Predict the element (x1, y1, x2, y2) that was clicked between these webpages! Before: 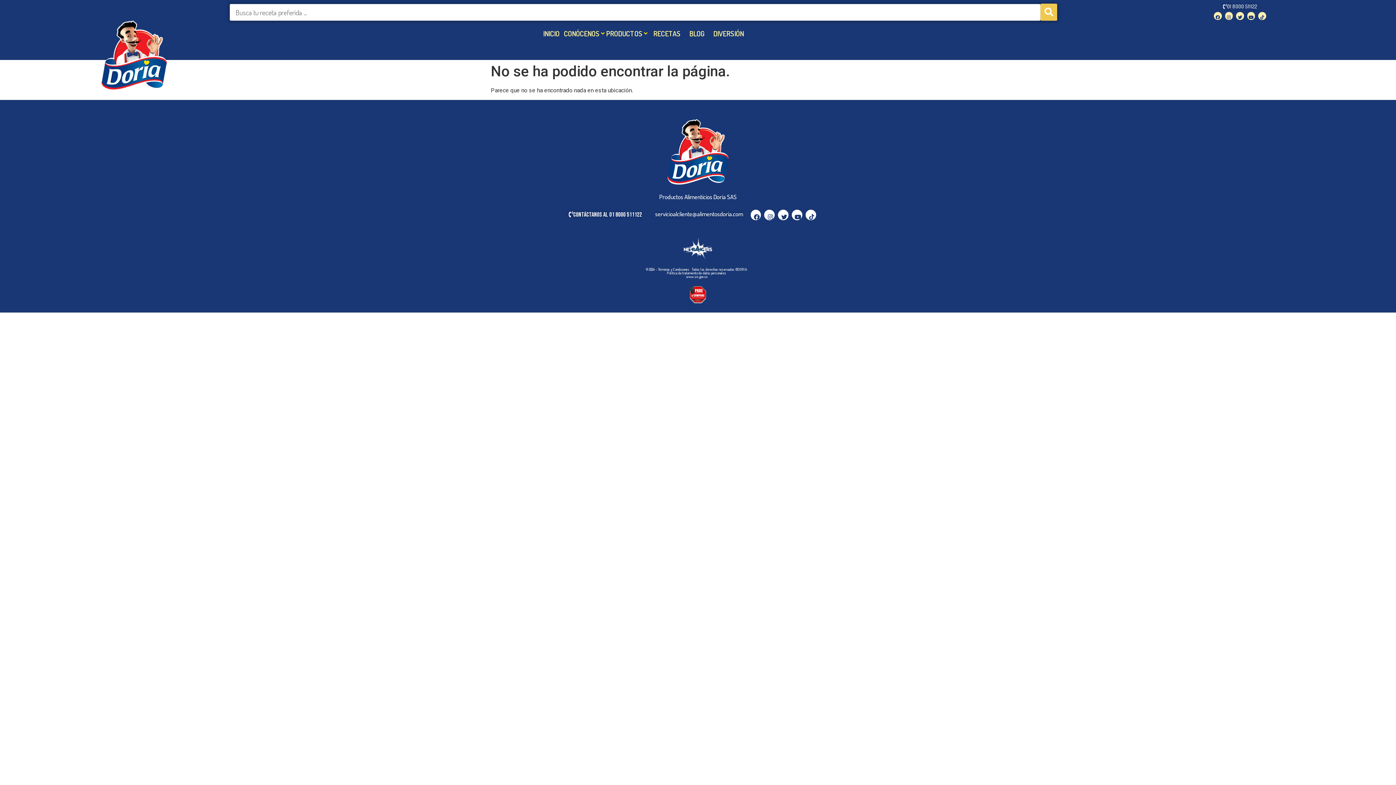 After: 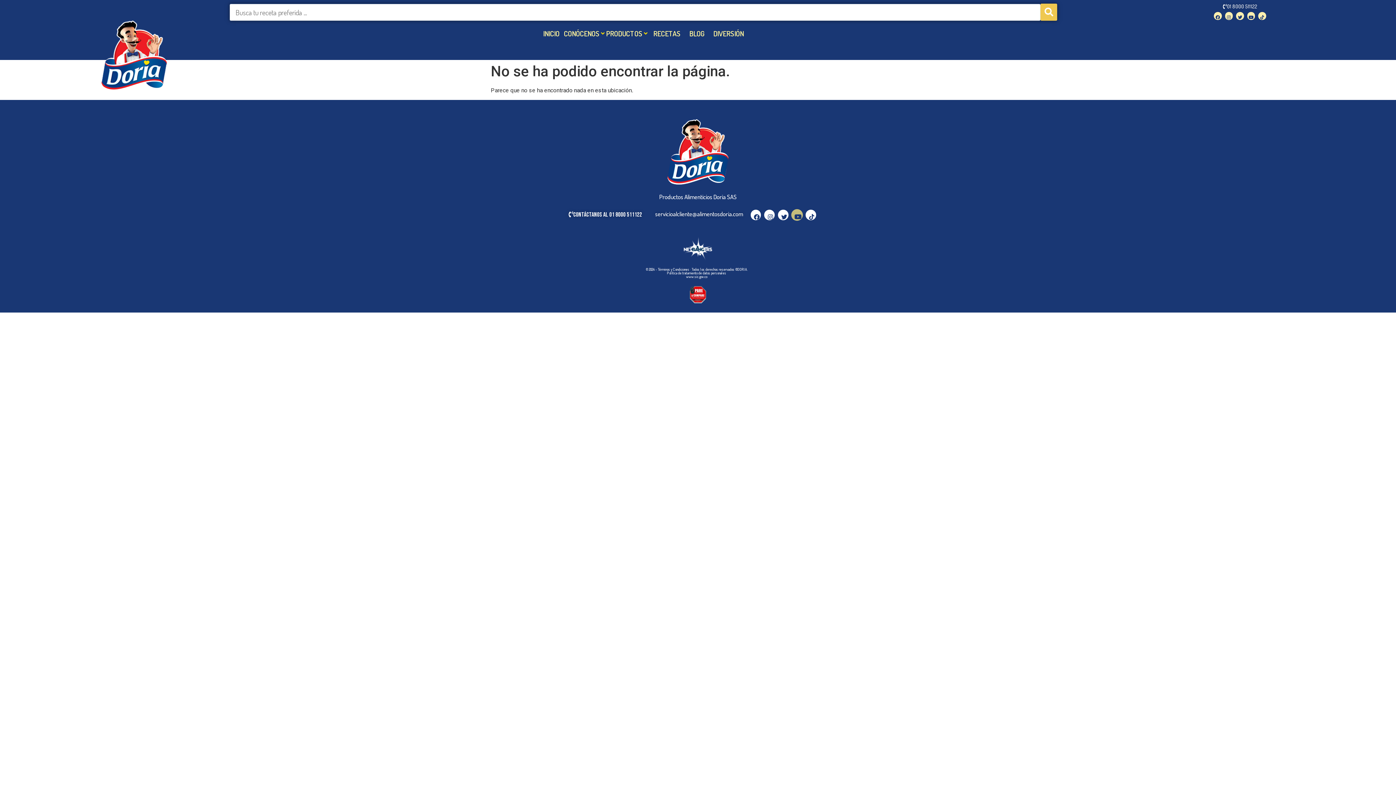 Action: bbox: (791, 209, 802, 220) label: Youtube